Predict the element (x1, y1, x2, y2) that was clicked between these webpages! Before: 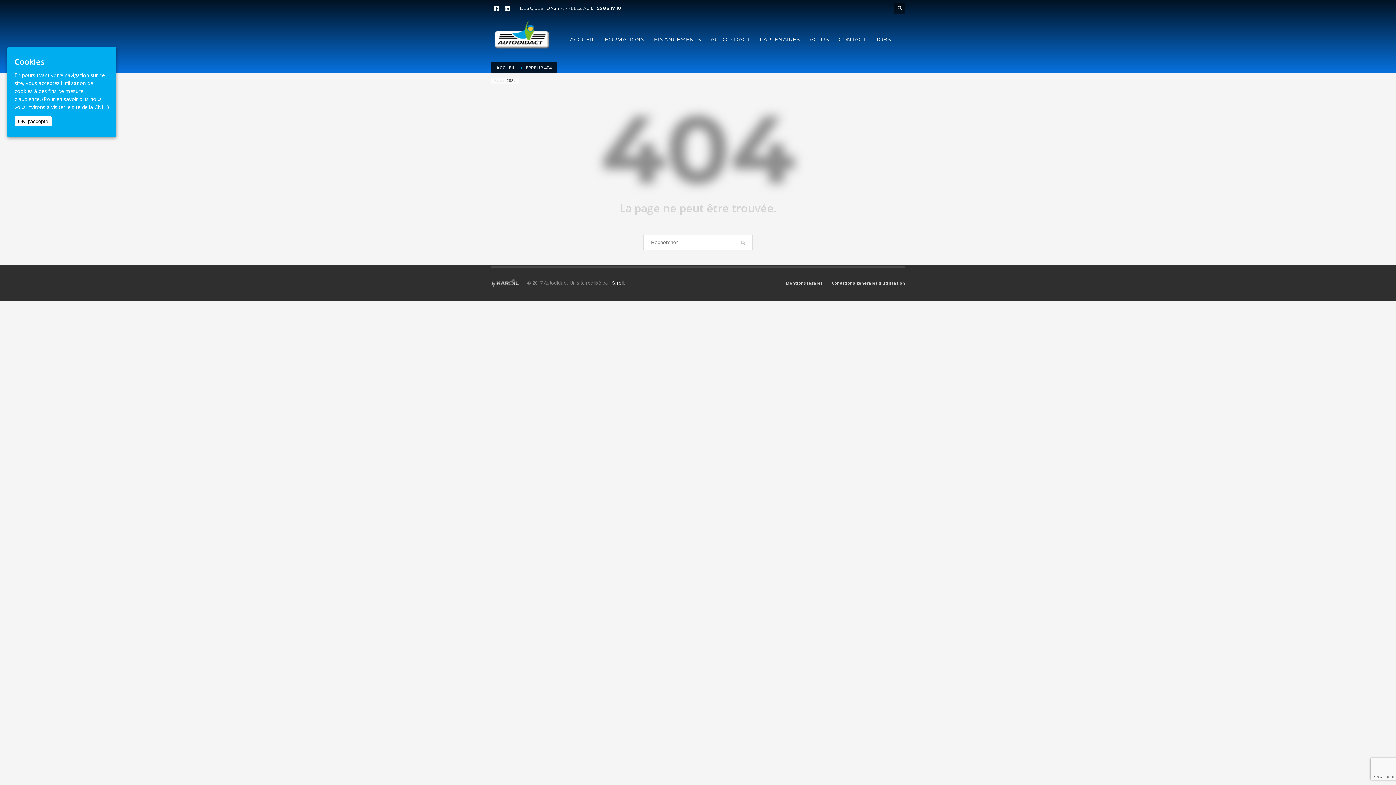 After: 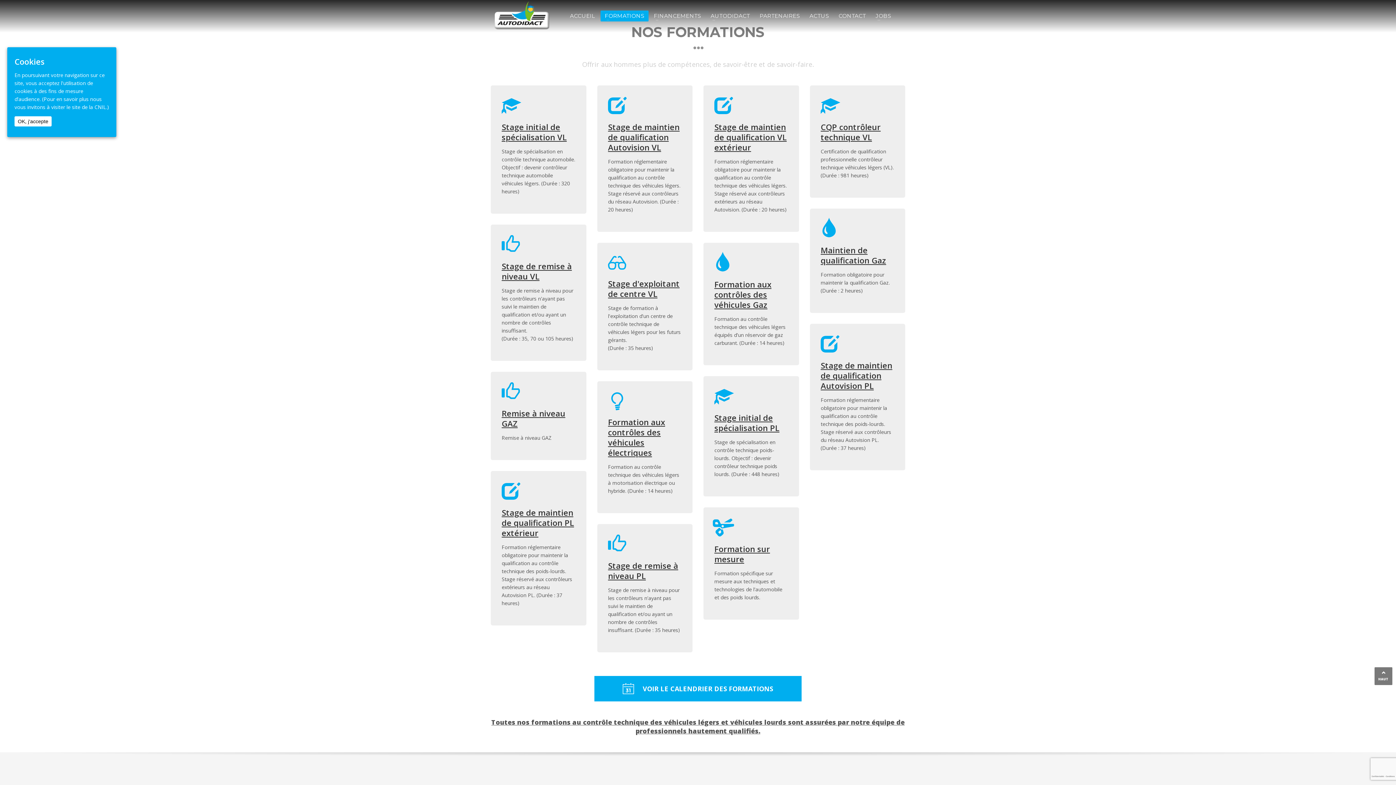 Action: bbox: (600, 34, 648, 44) label: FORMATIONS